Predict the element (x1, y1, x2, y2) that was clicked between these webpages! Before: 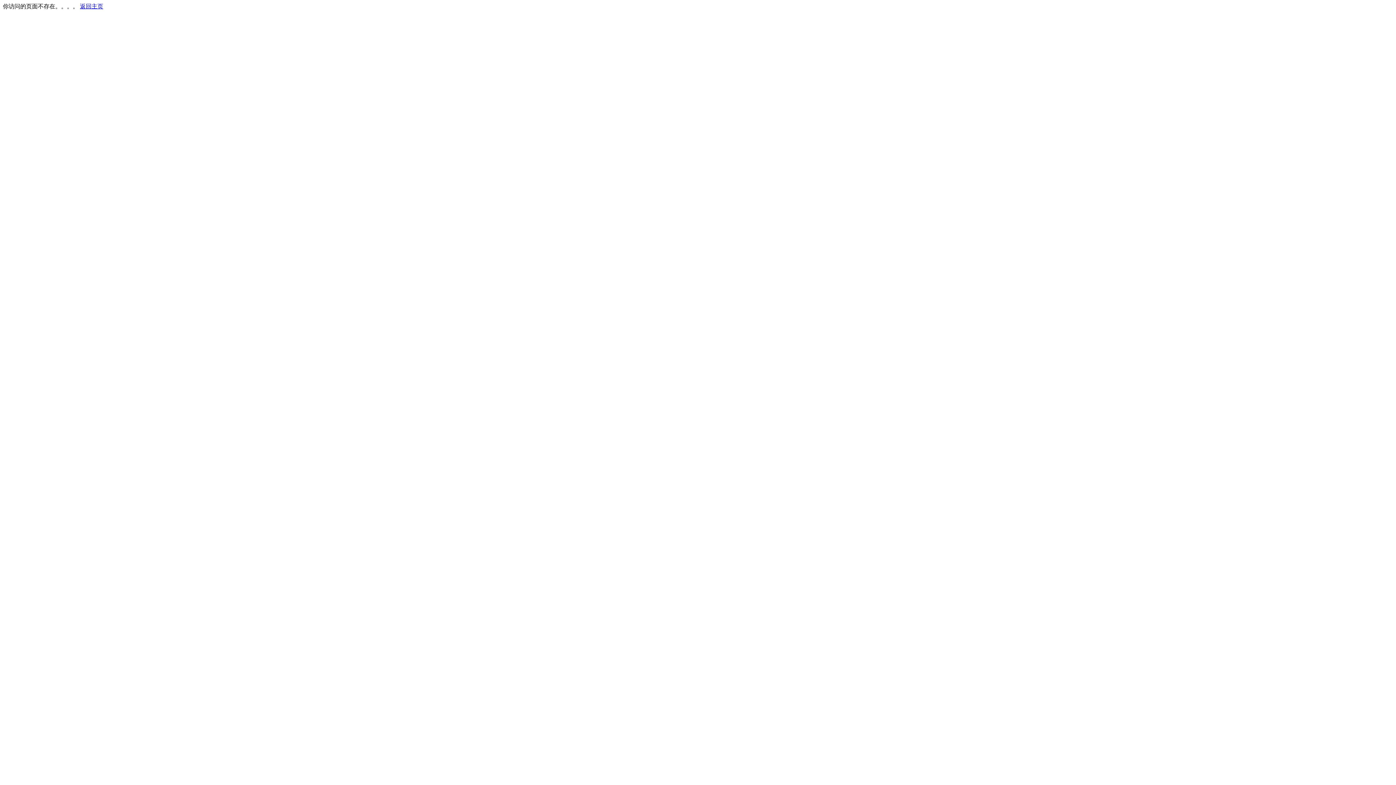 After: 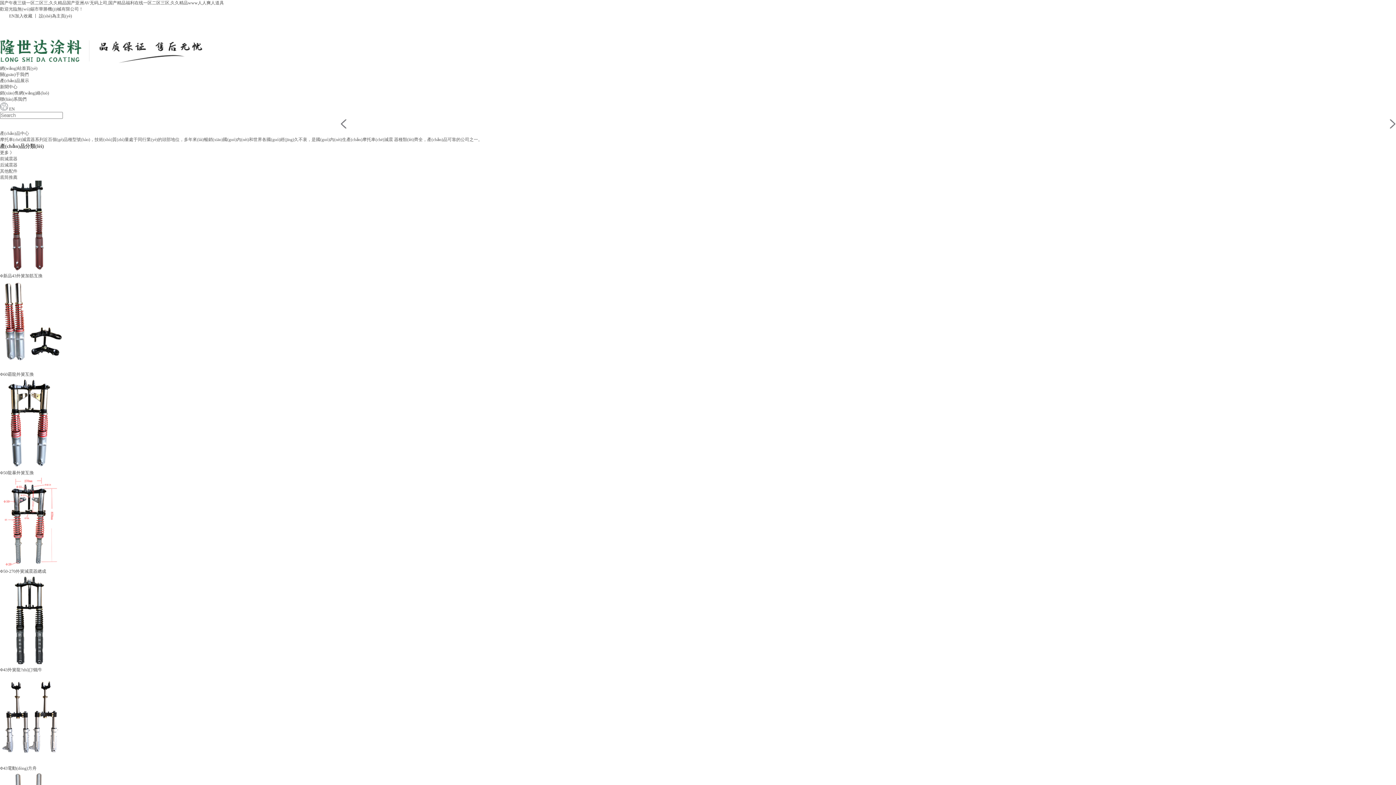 Action: label: 返回主页 bbox: (80, 3, 103, 9)